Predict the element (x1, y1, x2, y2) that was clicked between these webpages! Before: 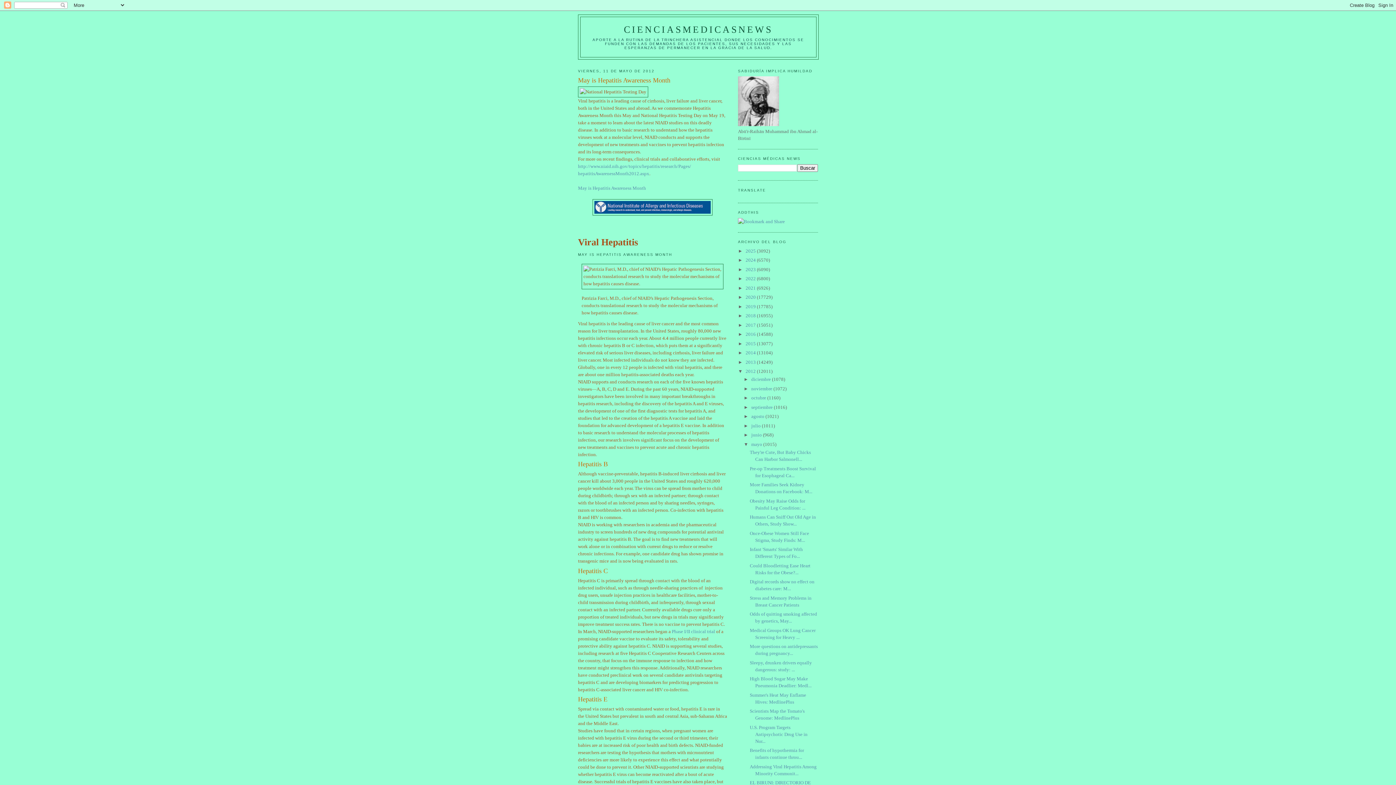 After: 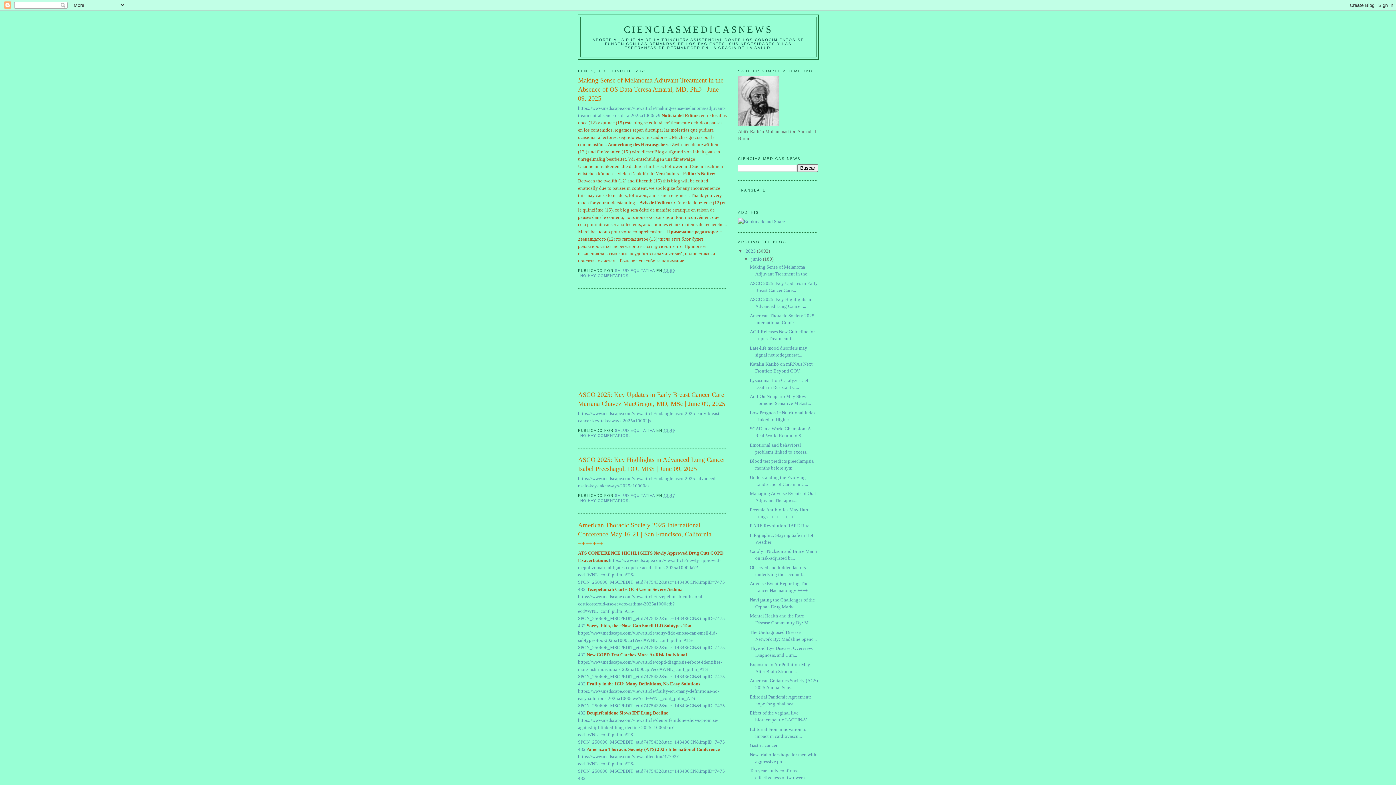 Action: bbox: (624, 24, 773, 34) label: CIENCIASMEDICASNEWS